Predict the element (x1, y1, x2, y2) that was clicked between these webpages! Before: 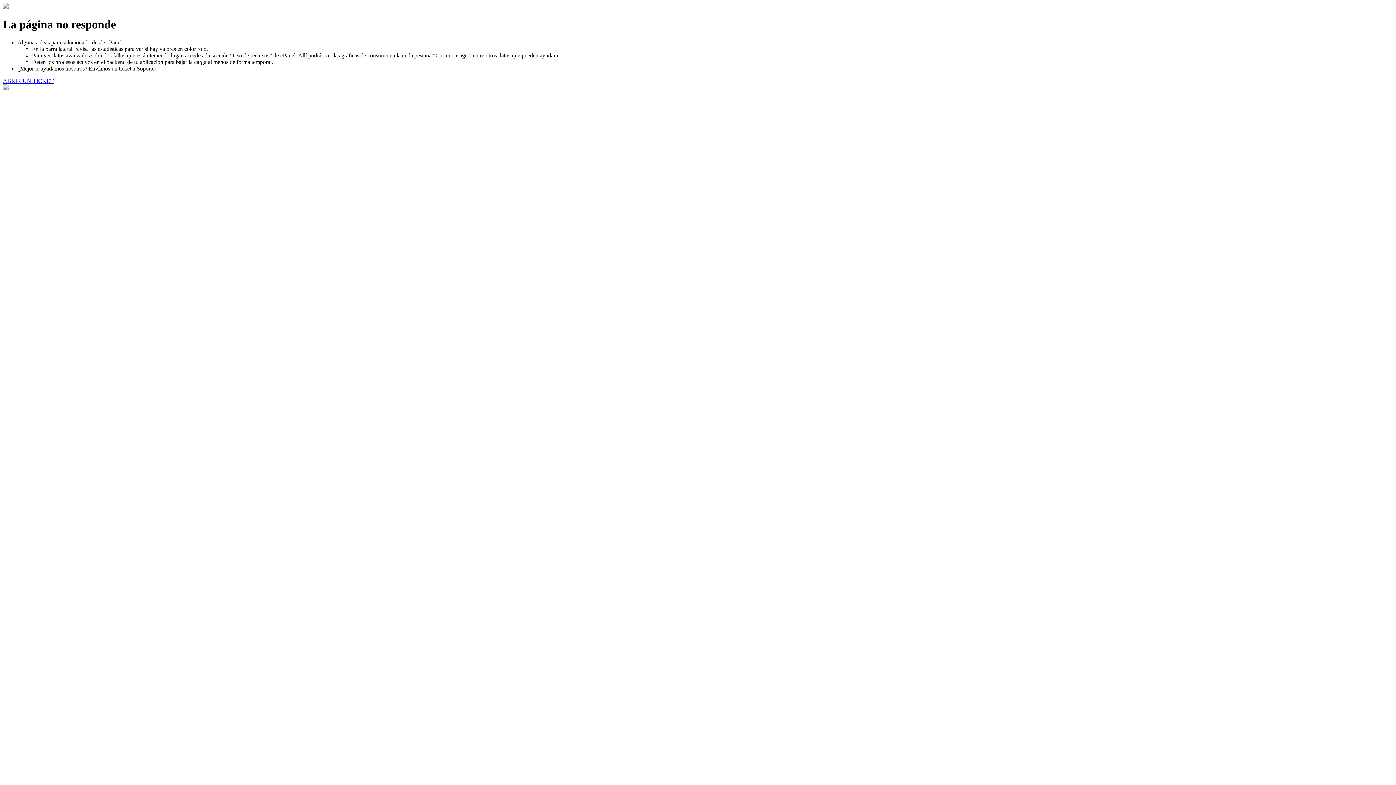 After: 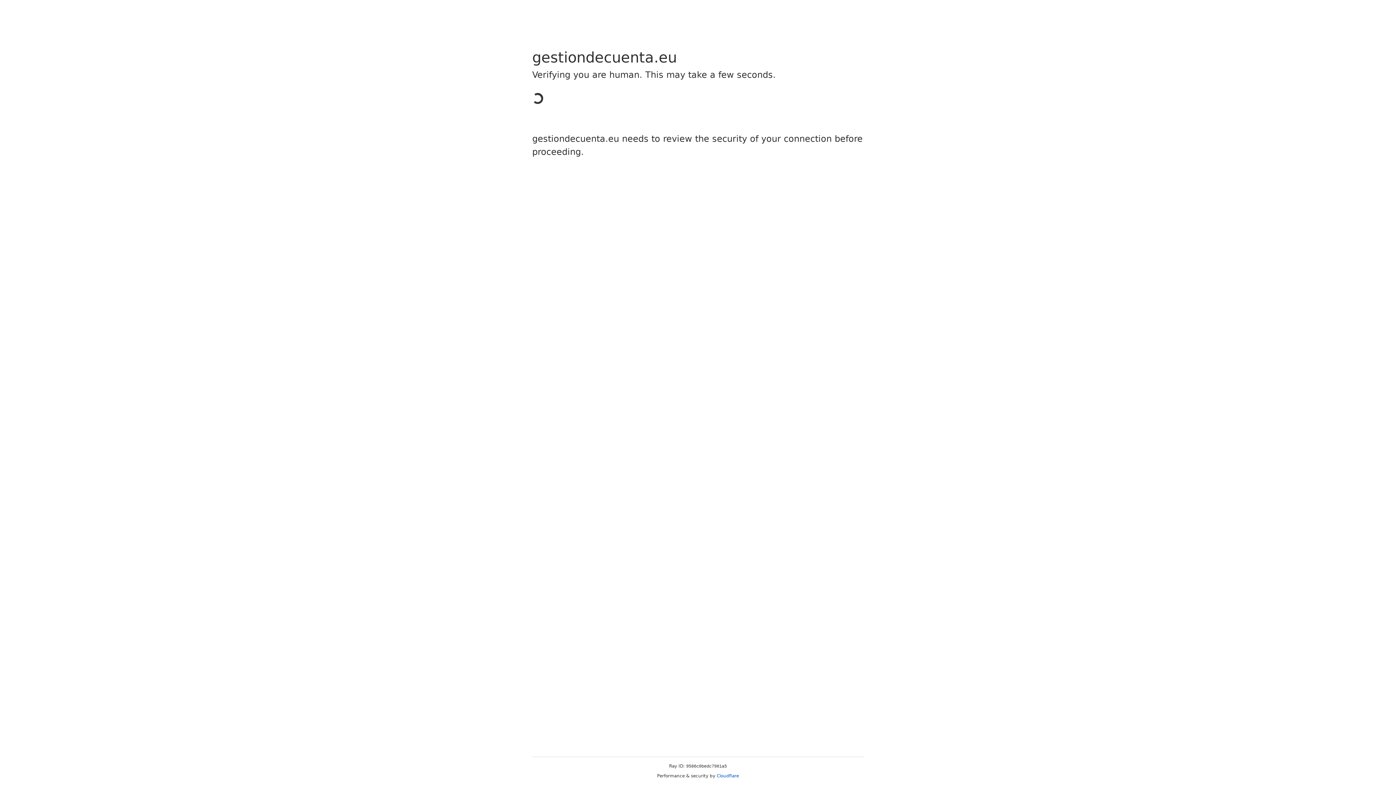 Action: label: ABRIR UN TICKET bbox: (2, 77, 53, 83)